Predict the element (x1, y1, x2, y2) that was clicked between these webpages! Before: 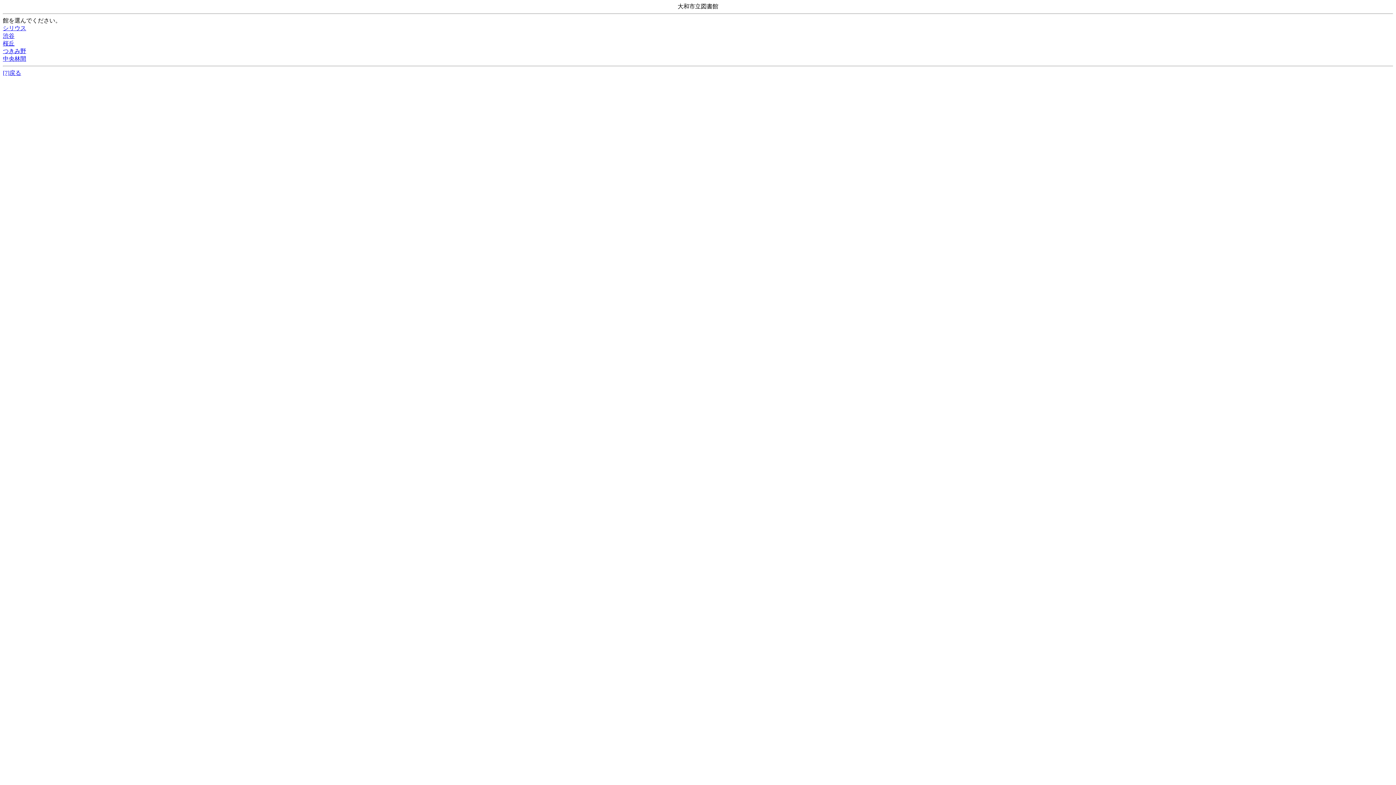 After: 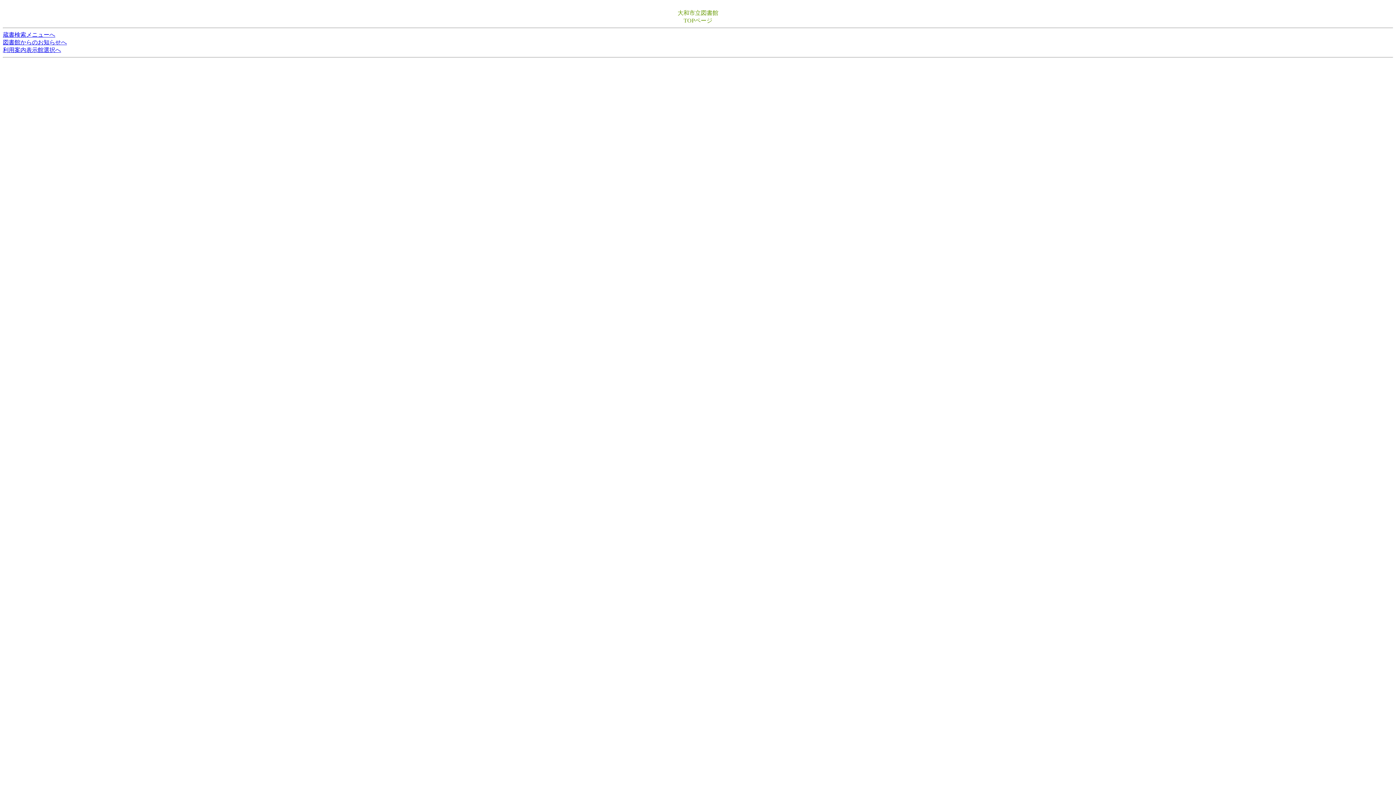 Action: bbox: (2, 69, 21, 76) label: [7]戻る